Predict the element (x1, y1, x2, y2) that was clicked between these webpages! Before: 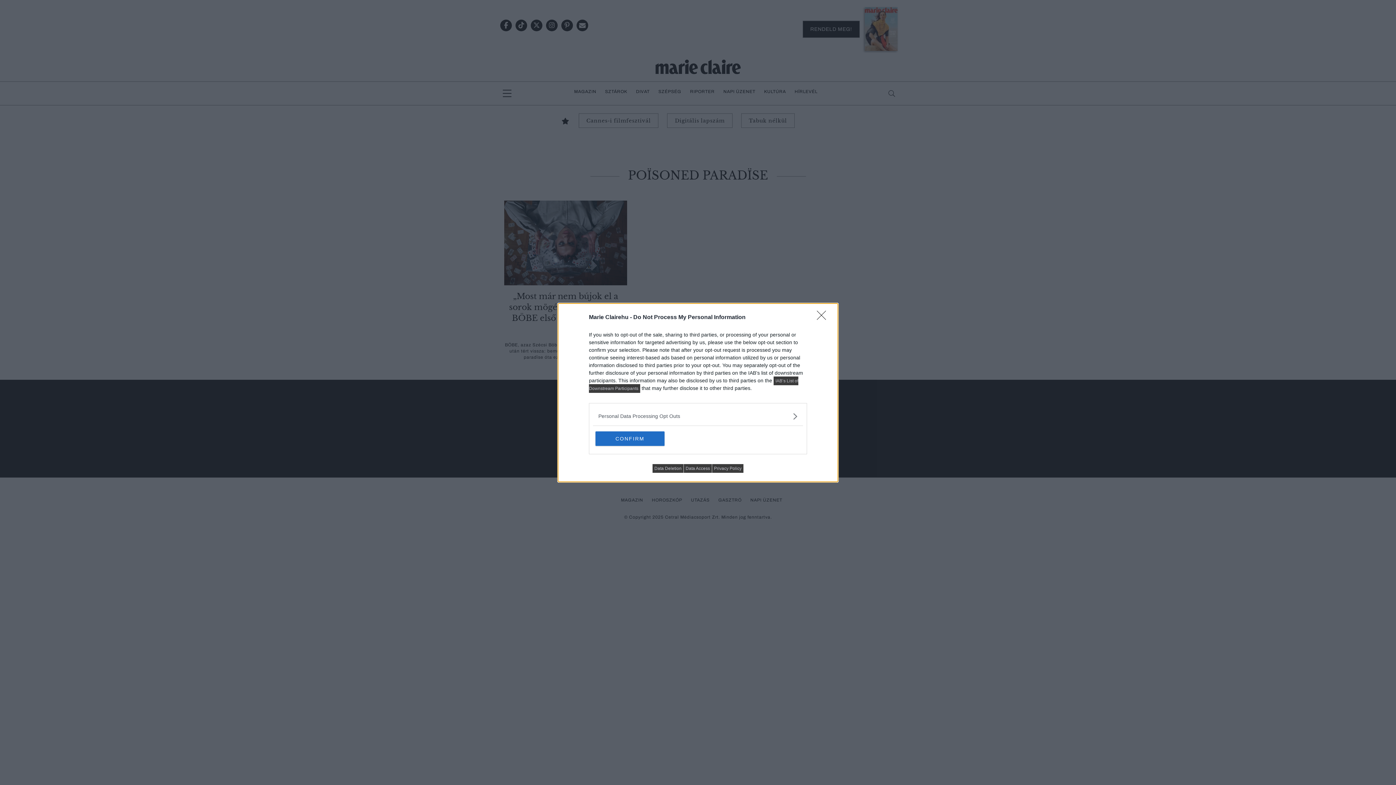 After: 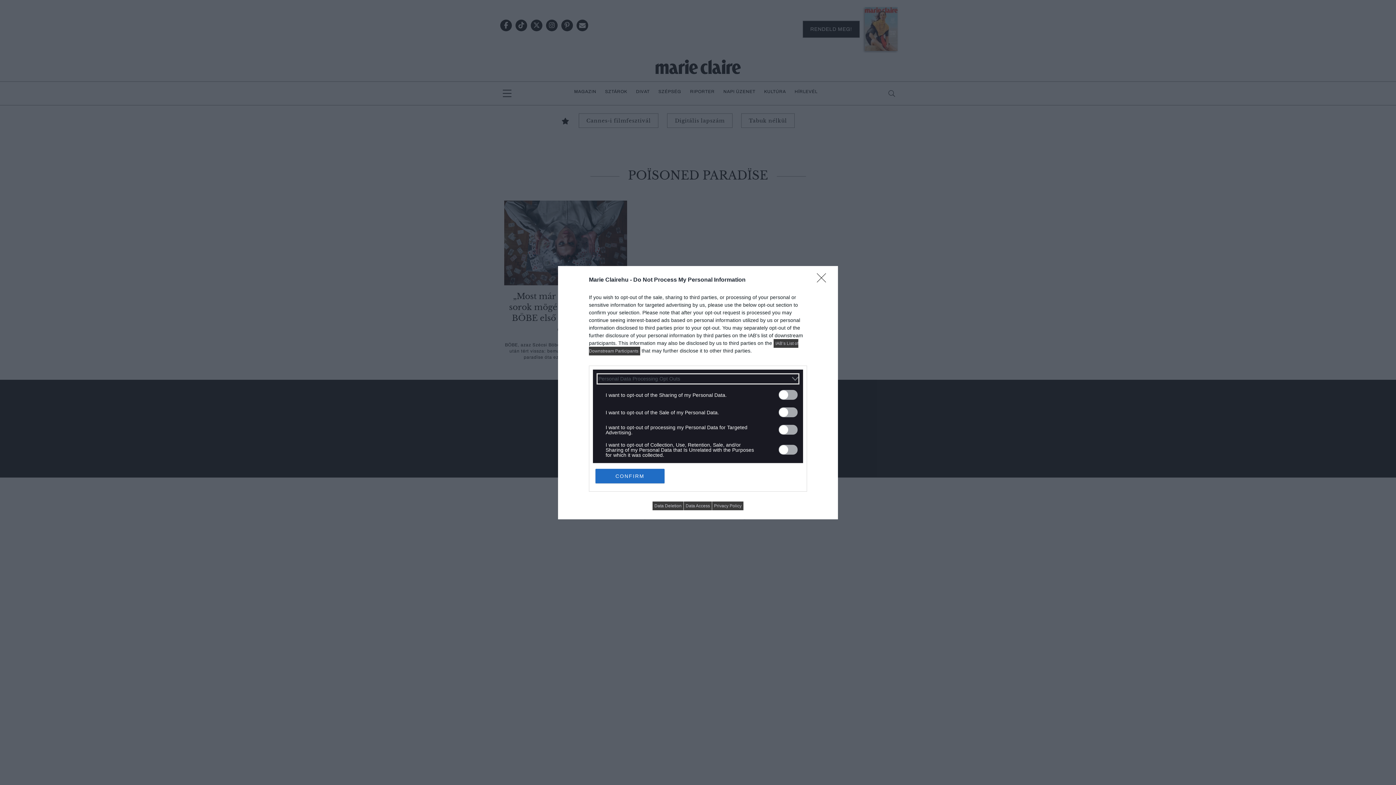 Action: bbox: (598, 412, 797, 420) label: Opt-Outs